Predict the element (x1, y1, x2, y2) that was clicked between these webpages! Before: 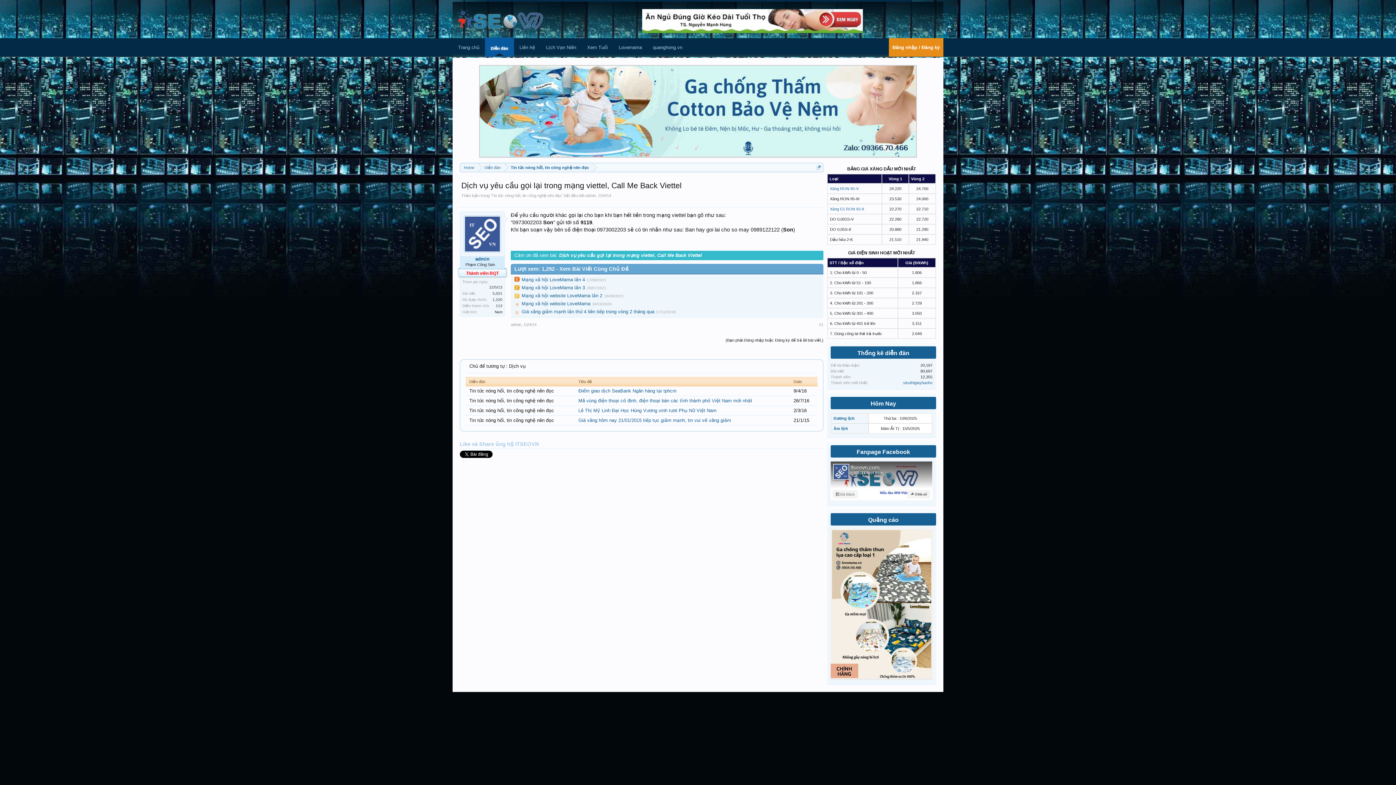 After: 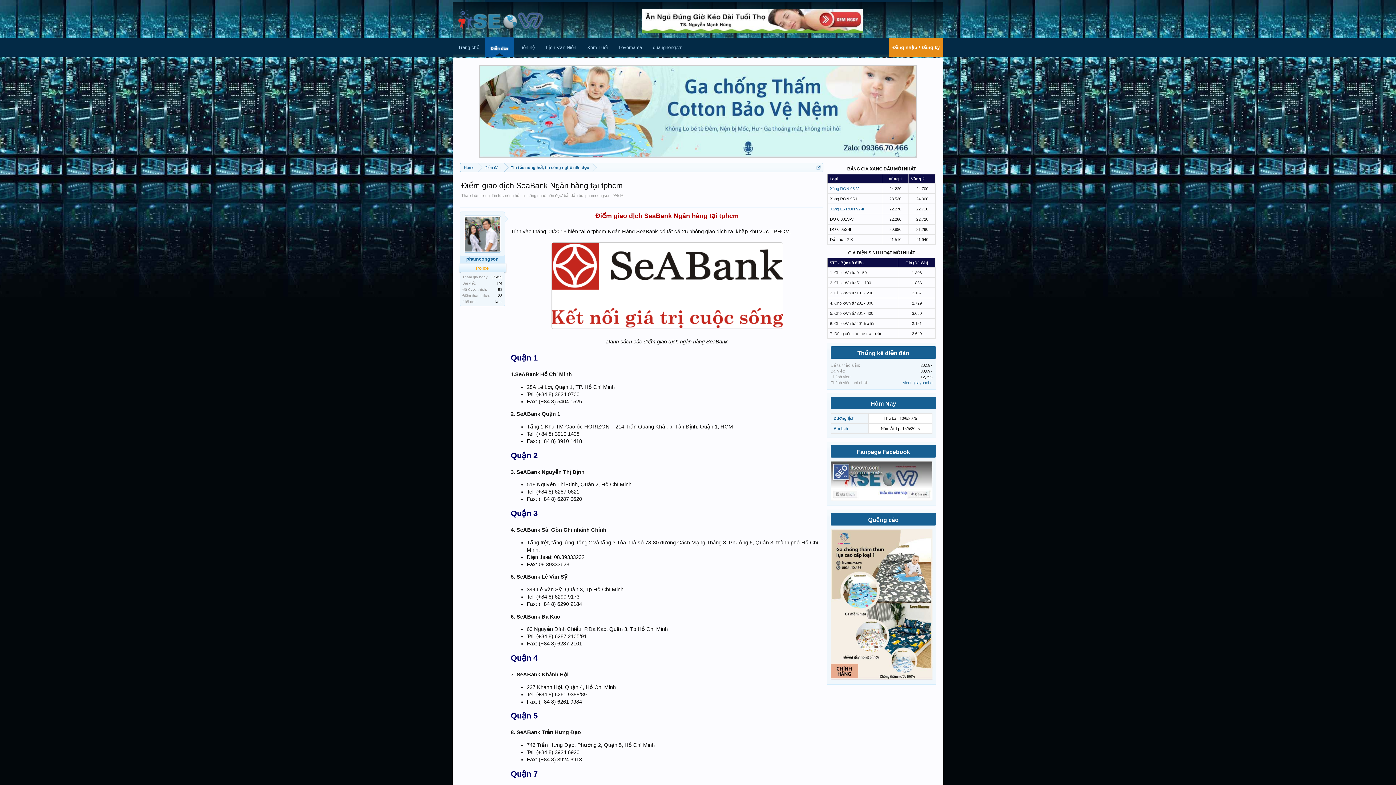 Action: label: Điểm giao dịch SeaBank Ngân hàng tại tphcm bbox: (578, 388, 676, 393)